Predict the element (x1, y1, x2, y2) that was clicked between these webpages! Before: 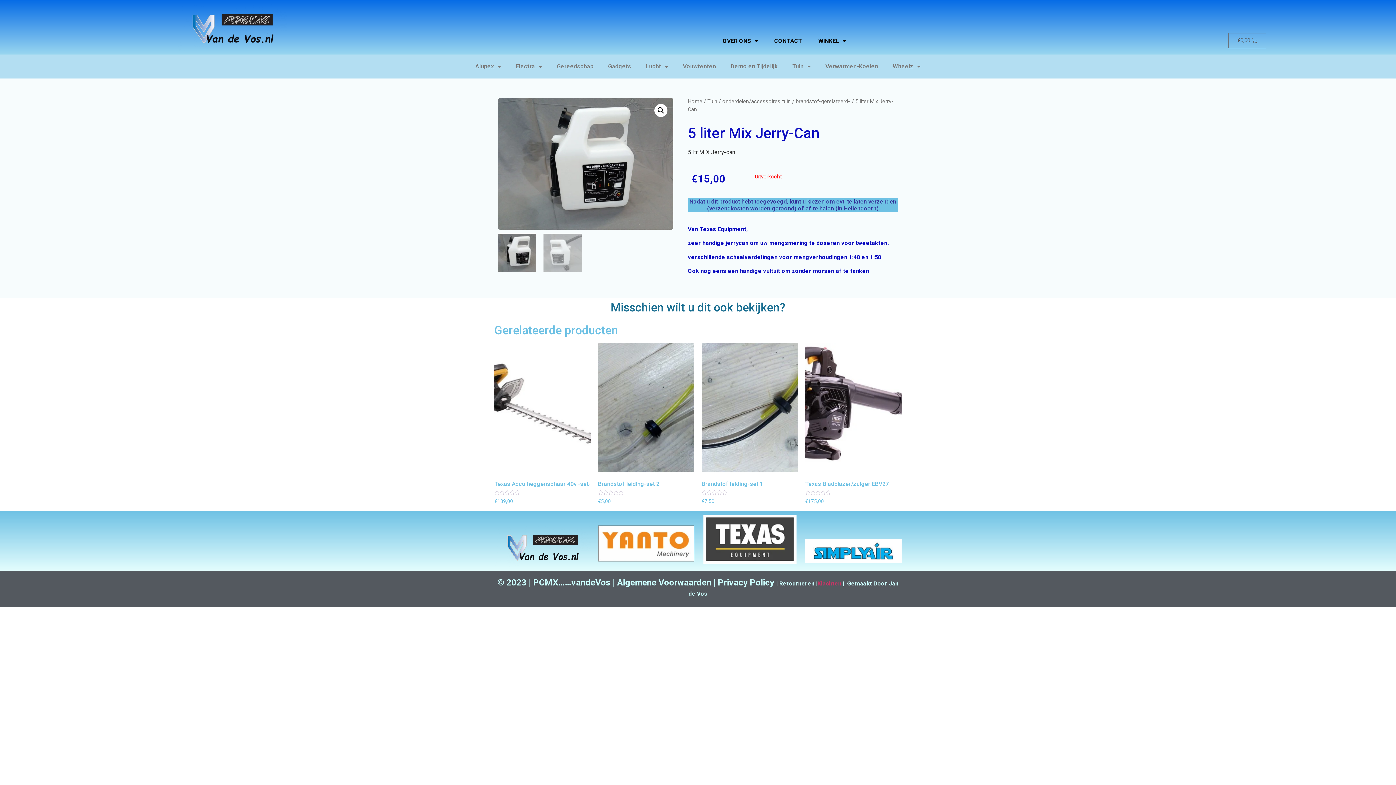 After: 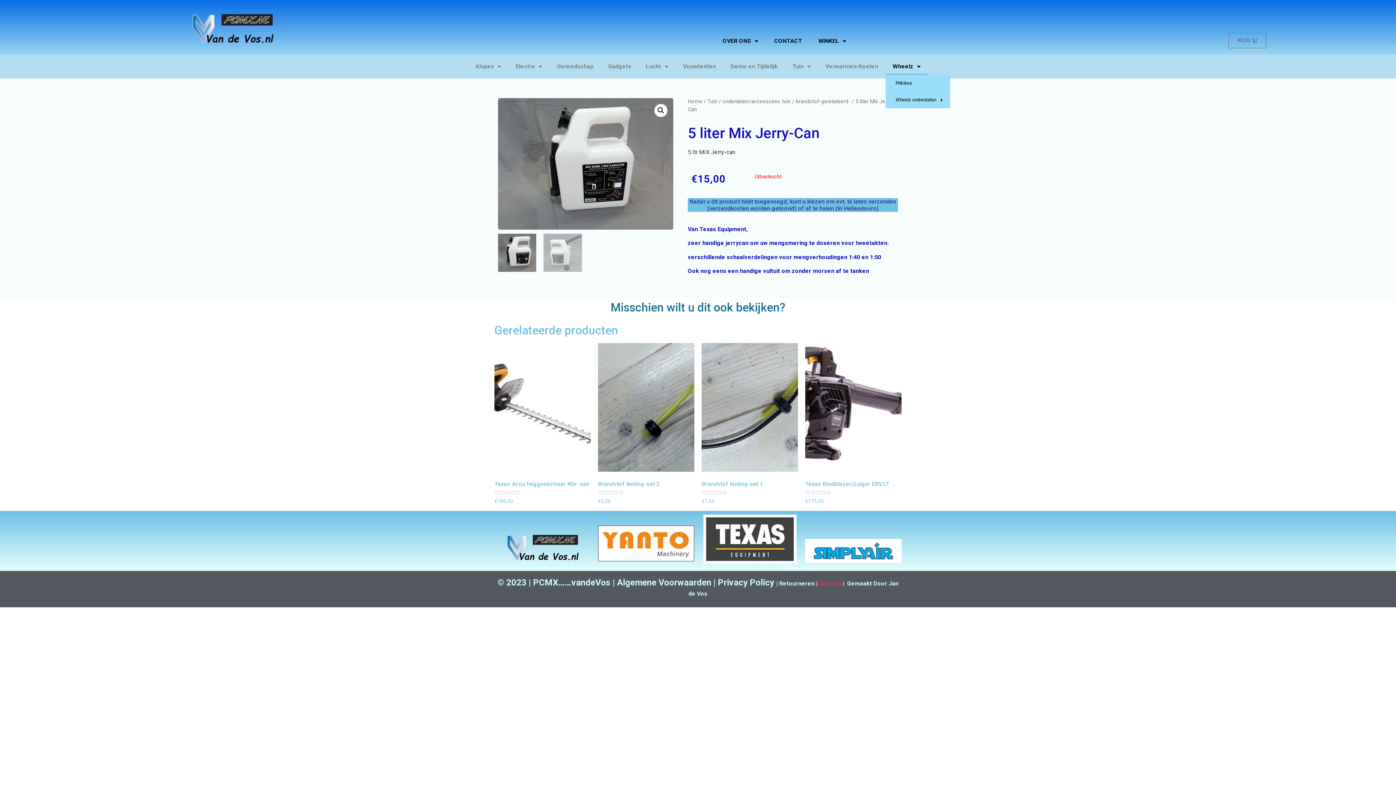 Action: label: Wheelz bbox: (885, 58, 928, 75)